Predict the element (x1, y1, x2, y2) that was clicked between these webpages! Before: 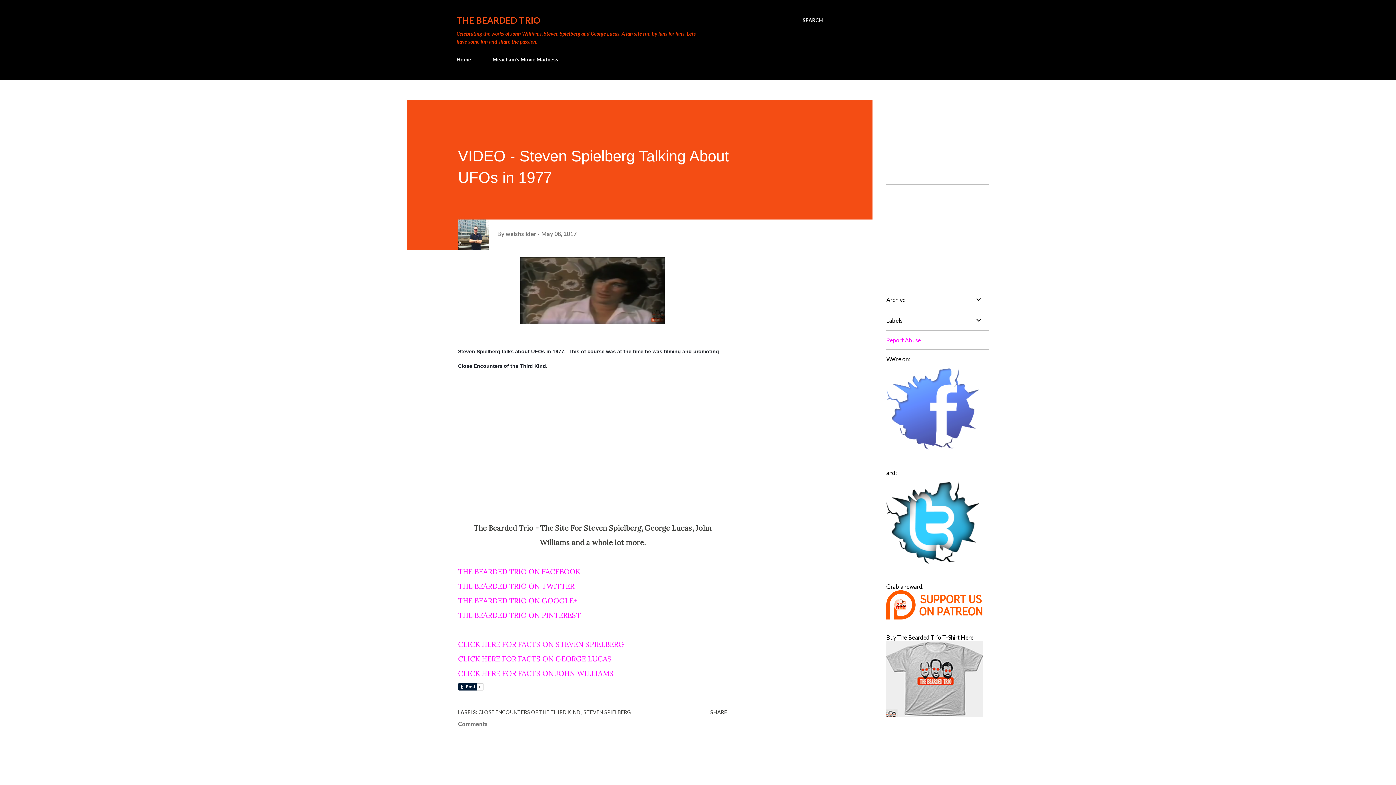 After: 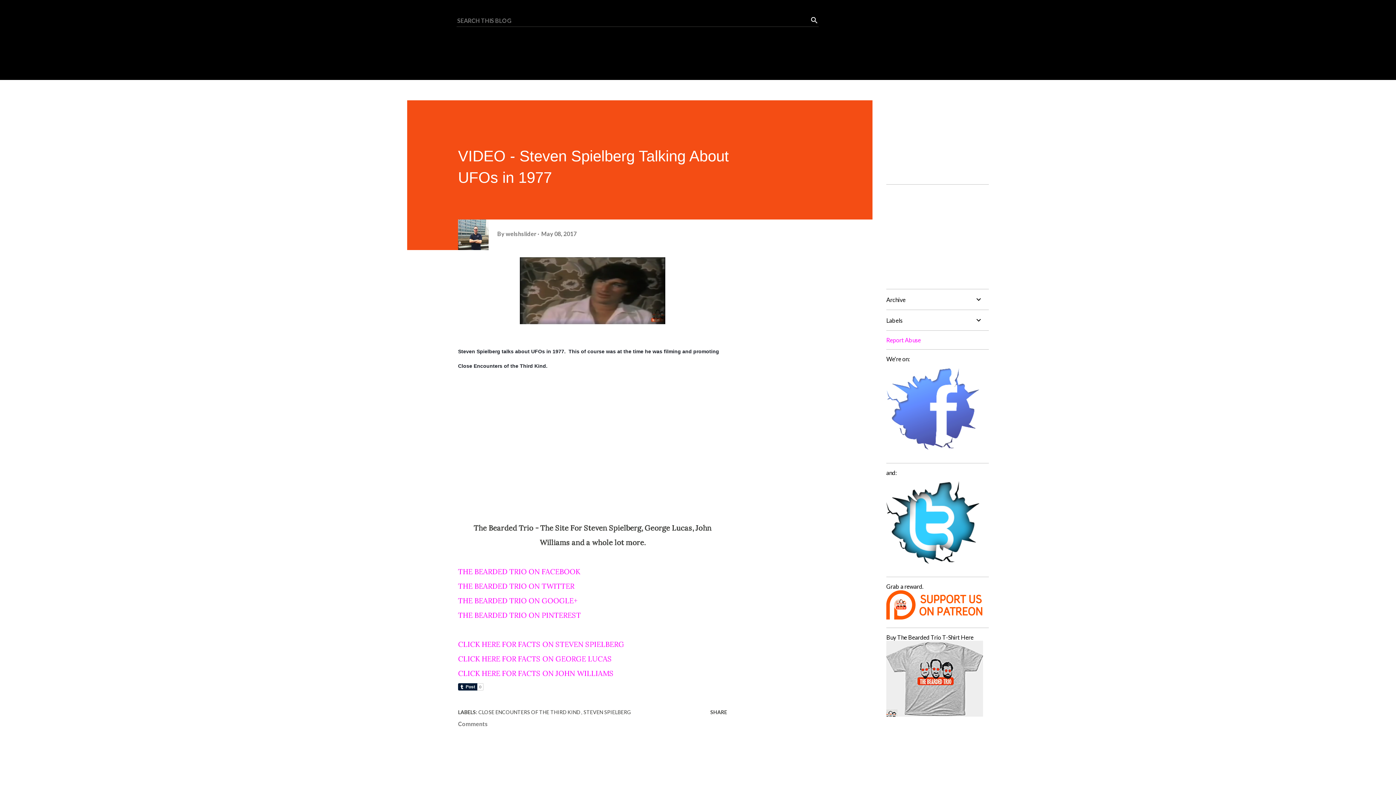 Action: bbox: (802, 16, 823, 24) label: Search